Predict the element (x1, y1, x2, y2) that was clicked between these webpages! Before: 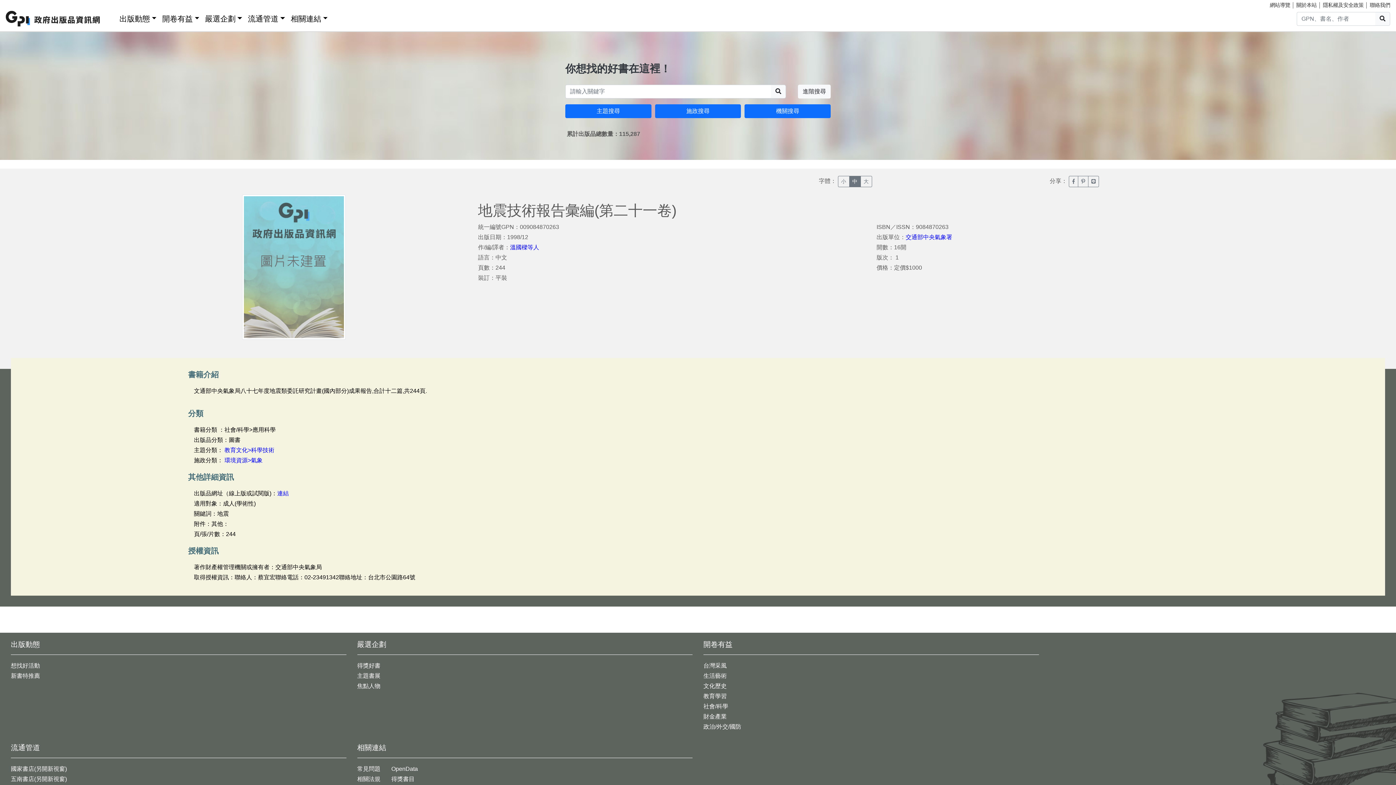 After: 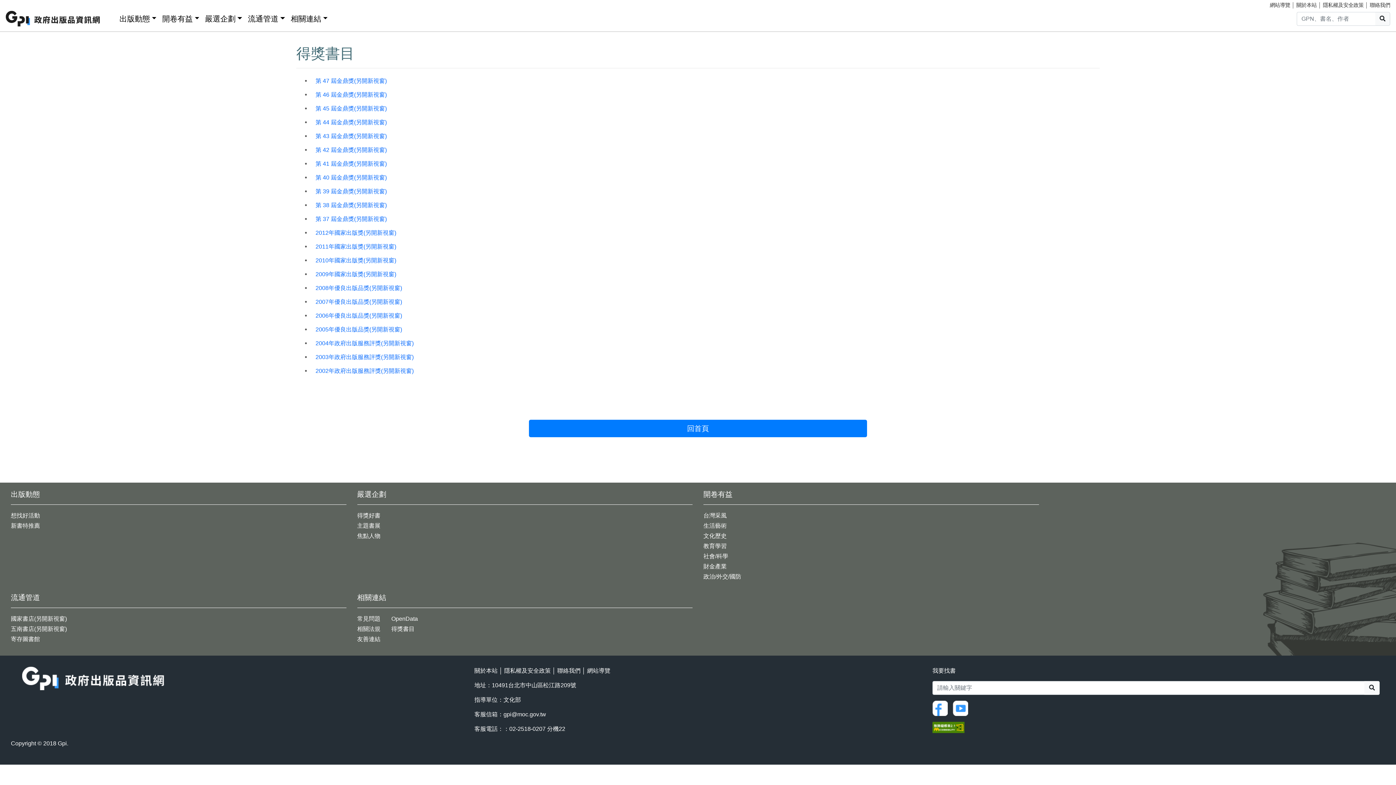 Action: label: 得獎書目 bbox: (391, 776, 414, 782)